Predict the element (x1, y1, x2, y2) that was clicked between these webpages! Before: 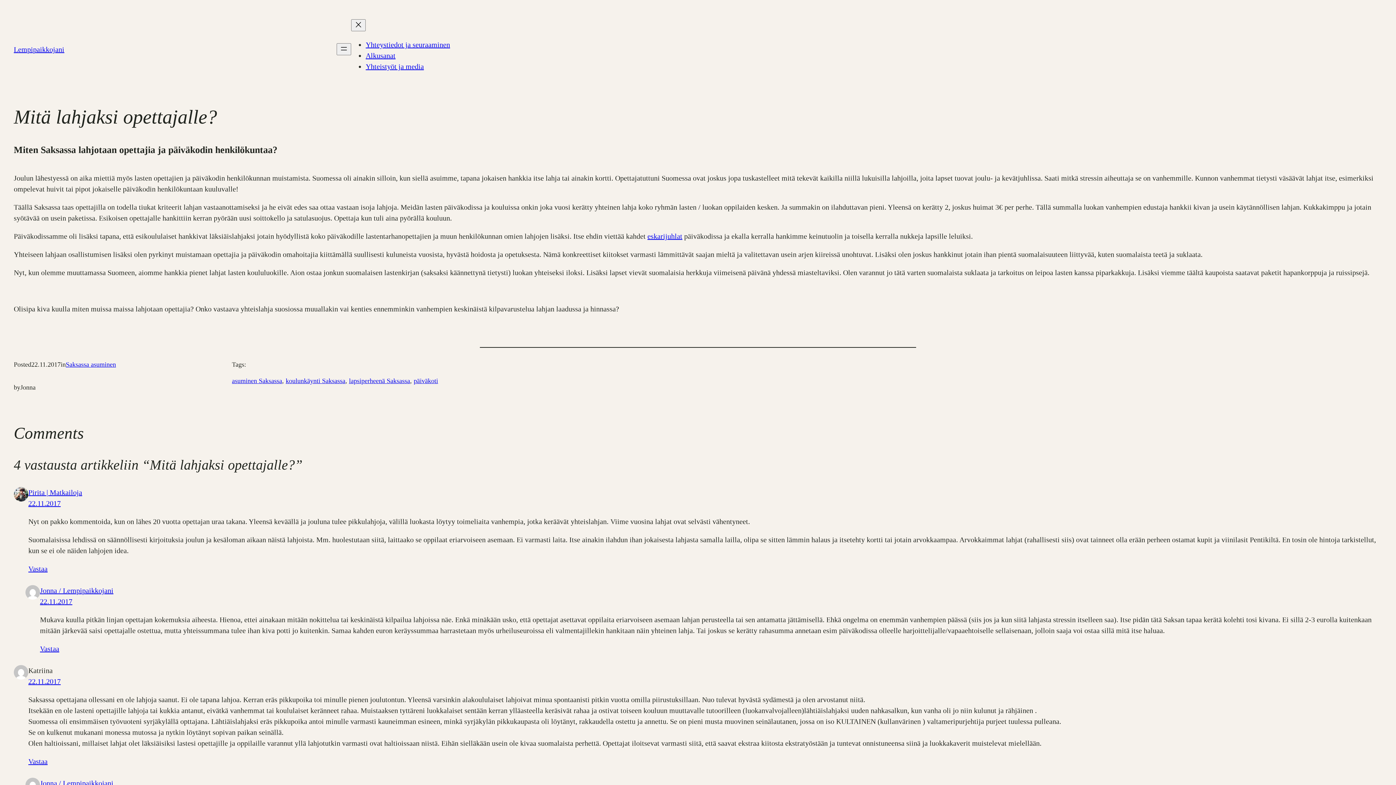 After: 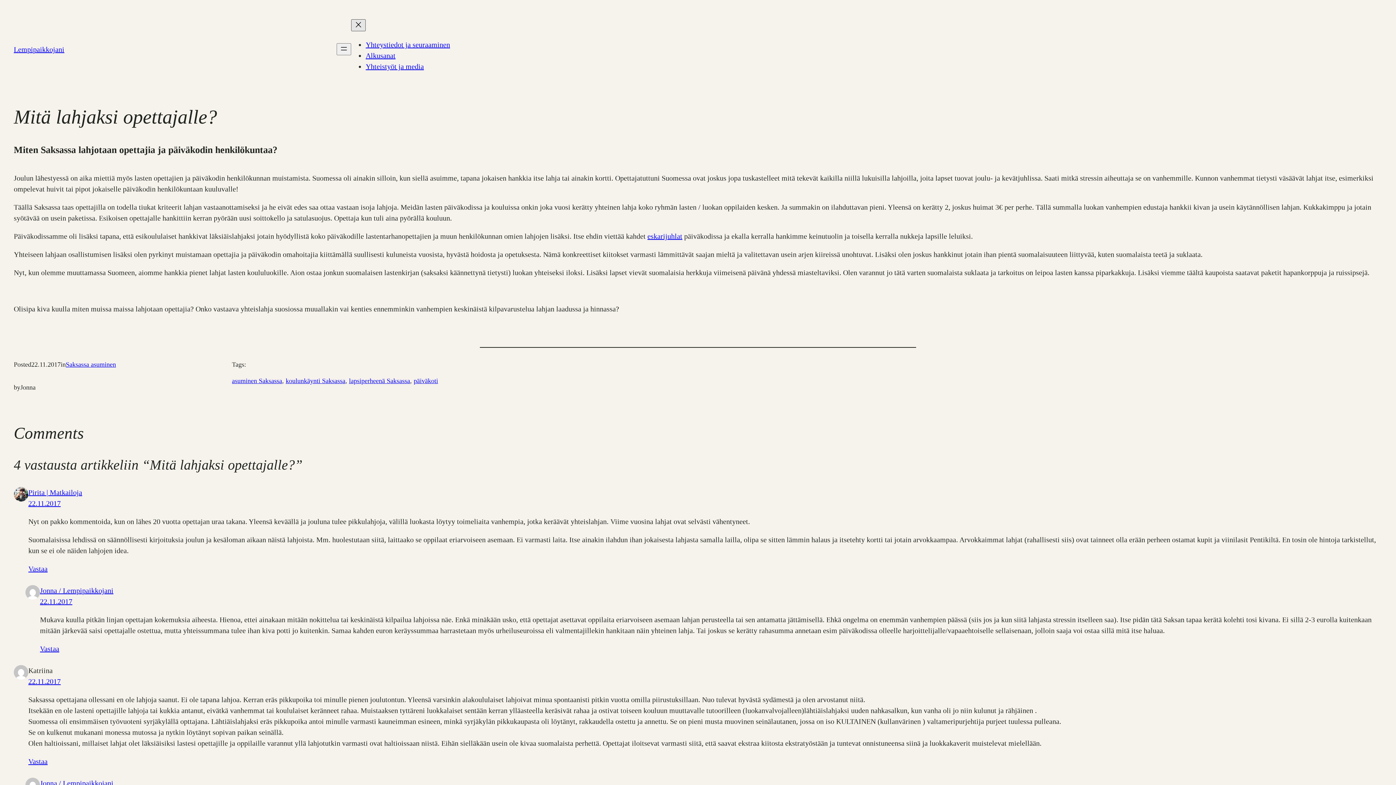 Action: label: Sulje valikko bbox: (351, 19, 365, 31)